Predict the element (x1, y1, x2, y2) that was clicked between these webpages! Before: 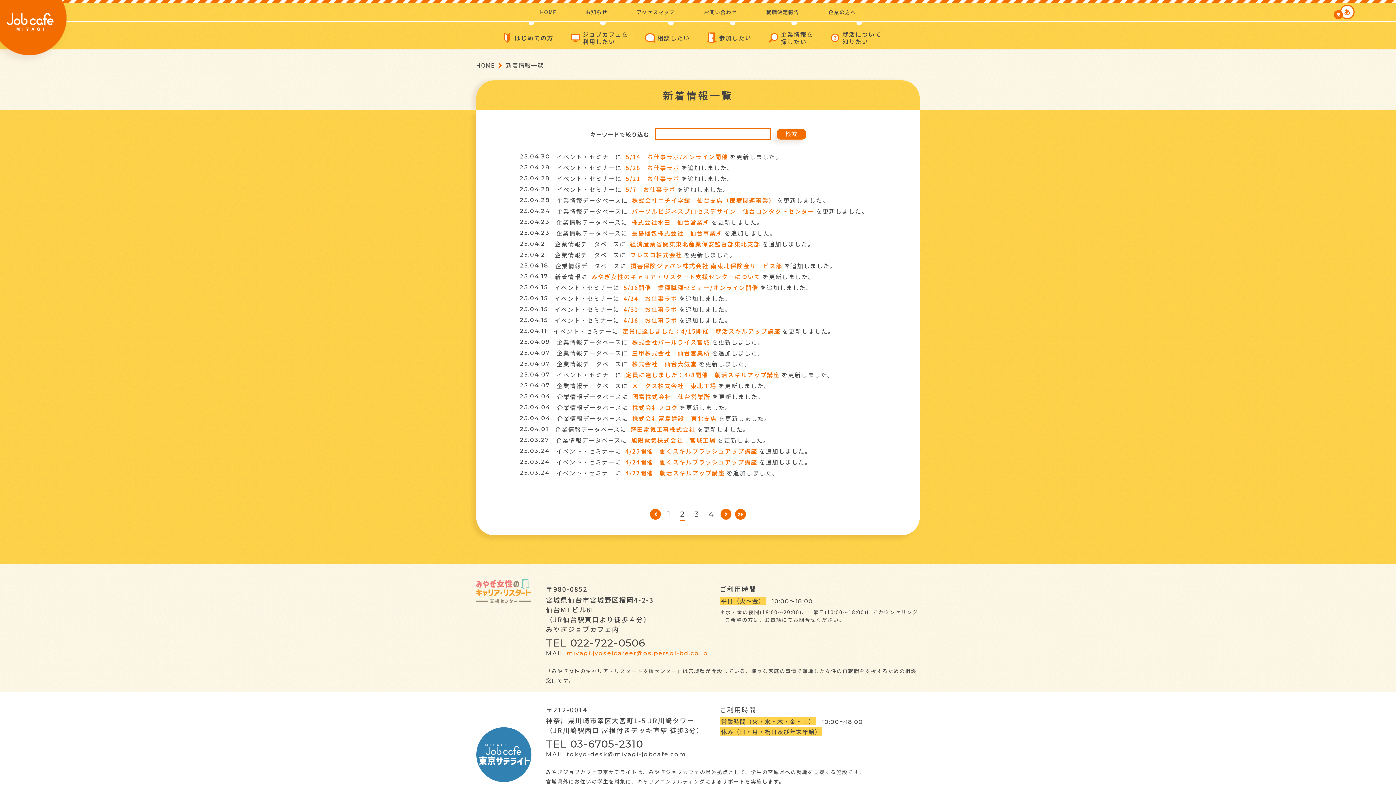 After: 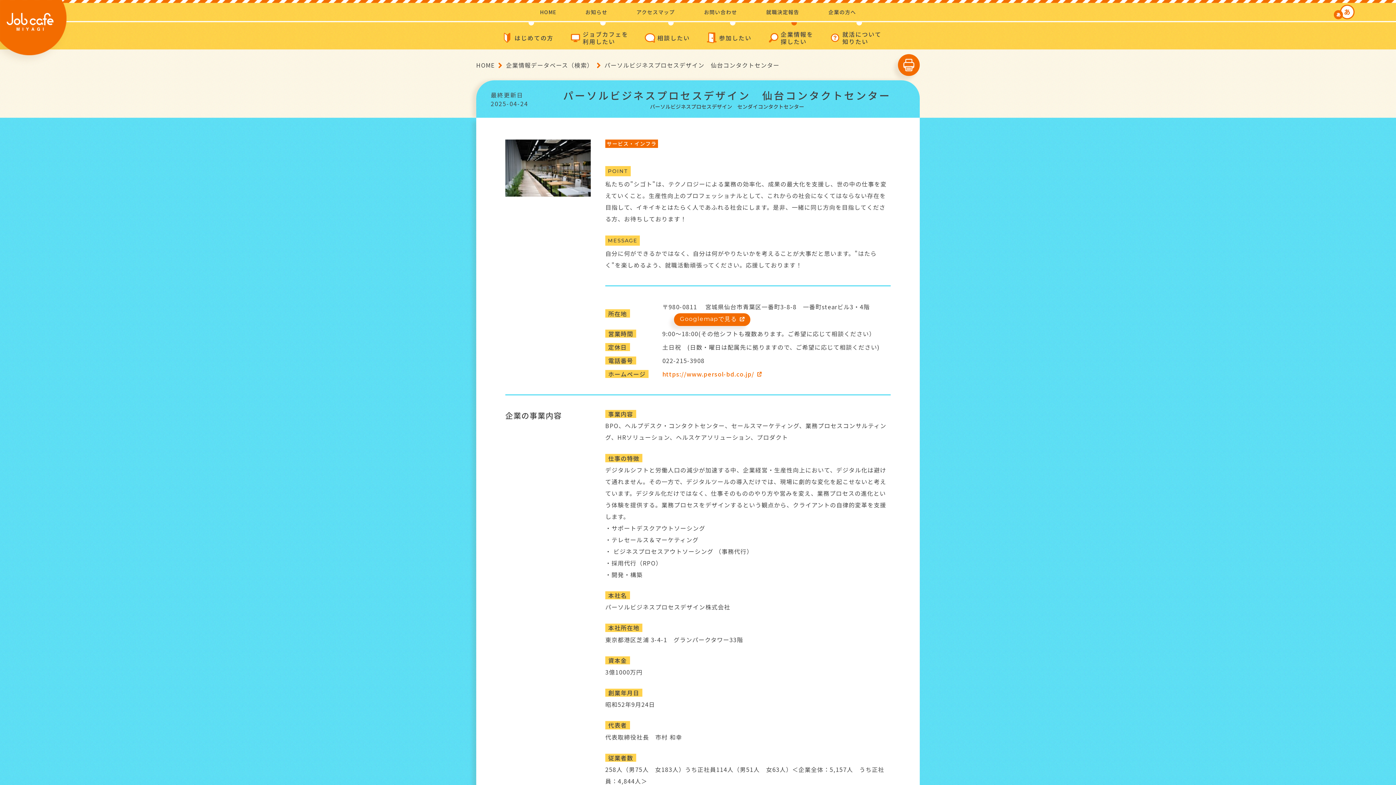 Action: bbox: (632, 206, 814, 216) label: パーソルビジネスプロセスデザイン　仙台コンタクトセンター